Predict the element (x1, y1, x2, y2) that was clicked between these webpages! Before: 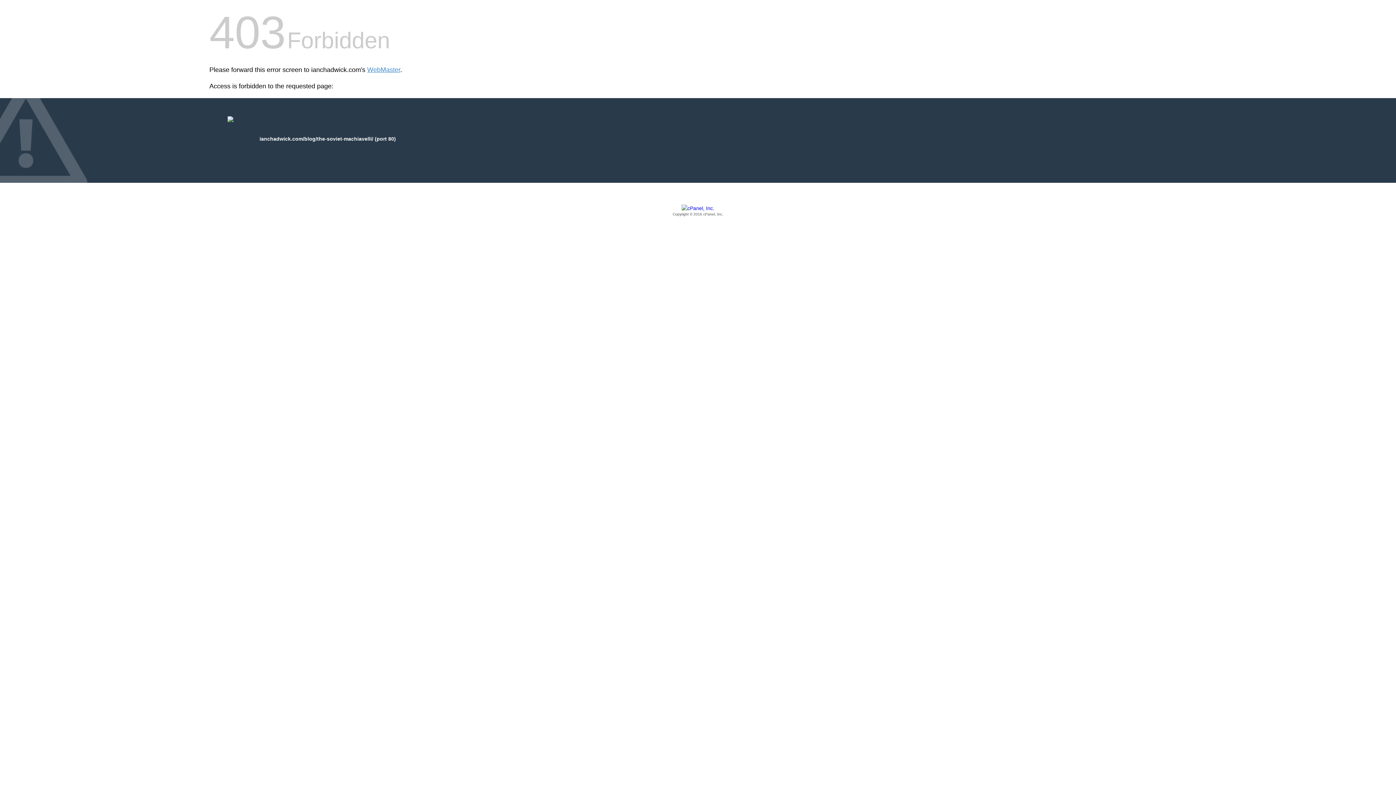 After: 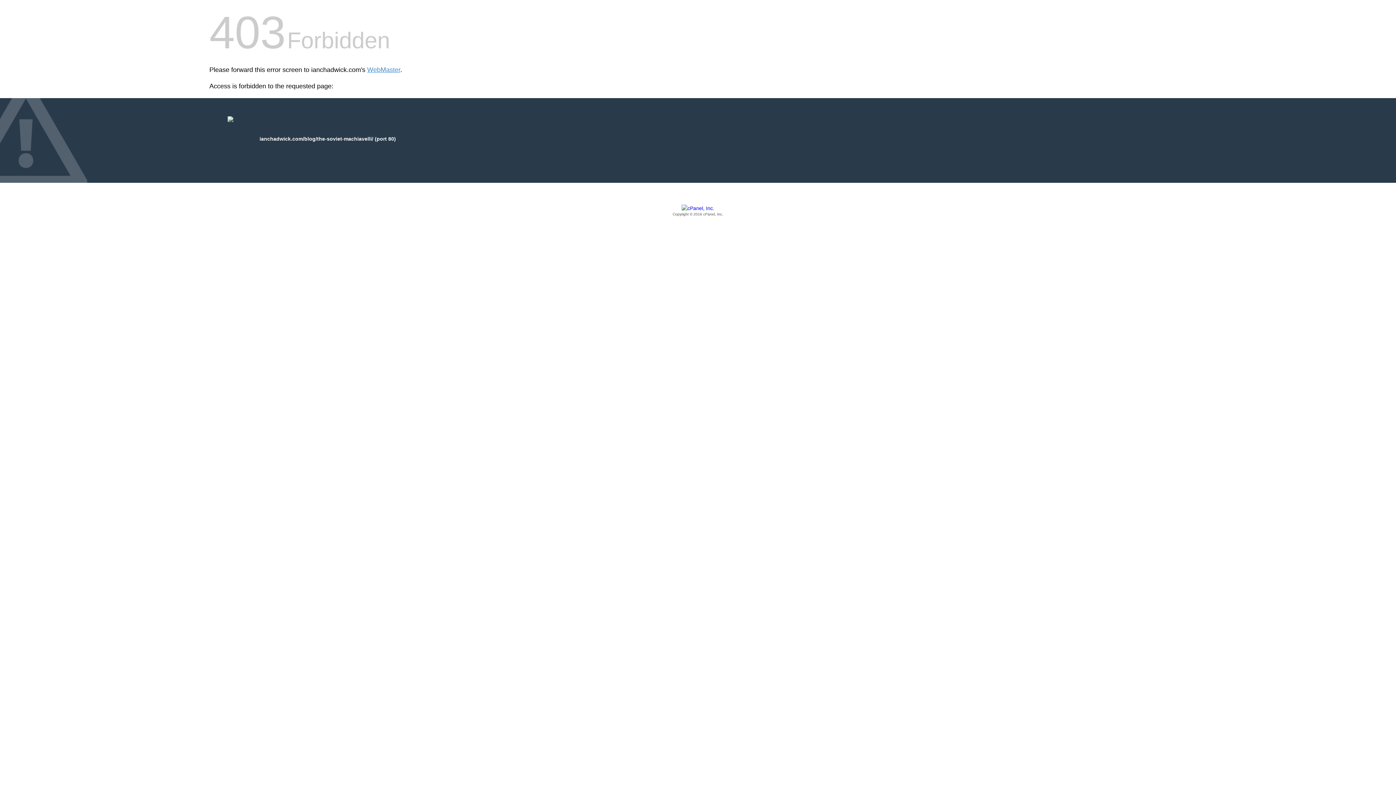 Action: bbox: (209, 205, 1186, 217) label: Copyright © 2016 cPanel, Inc.